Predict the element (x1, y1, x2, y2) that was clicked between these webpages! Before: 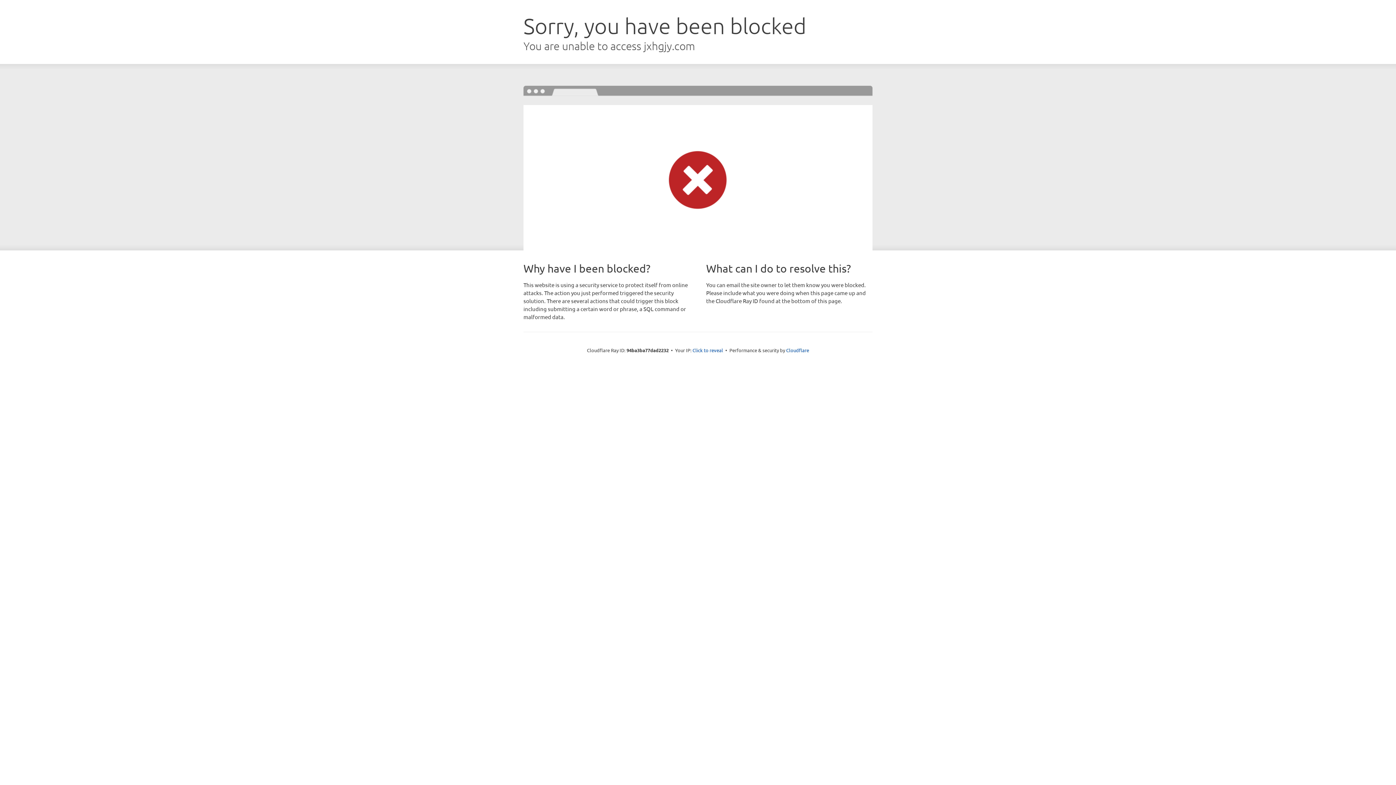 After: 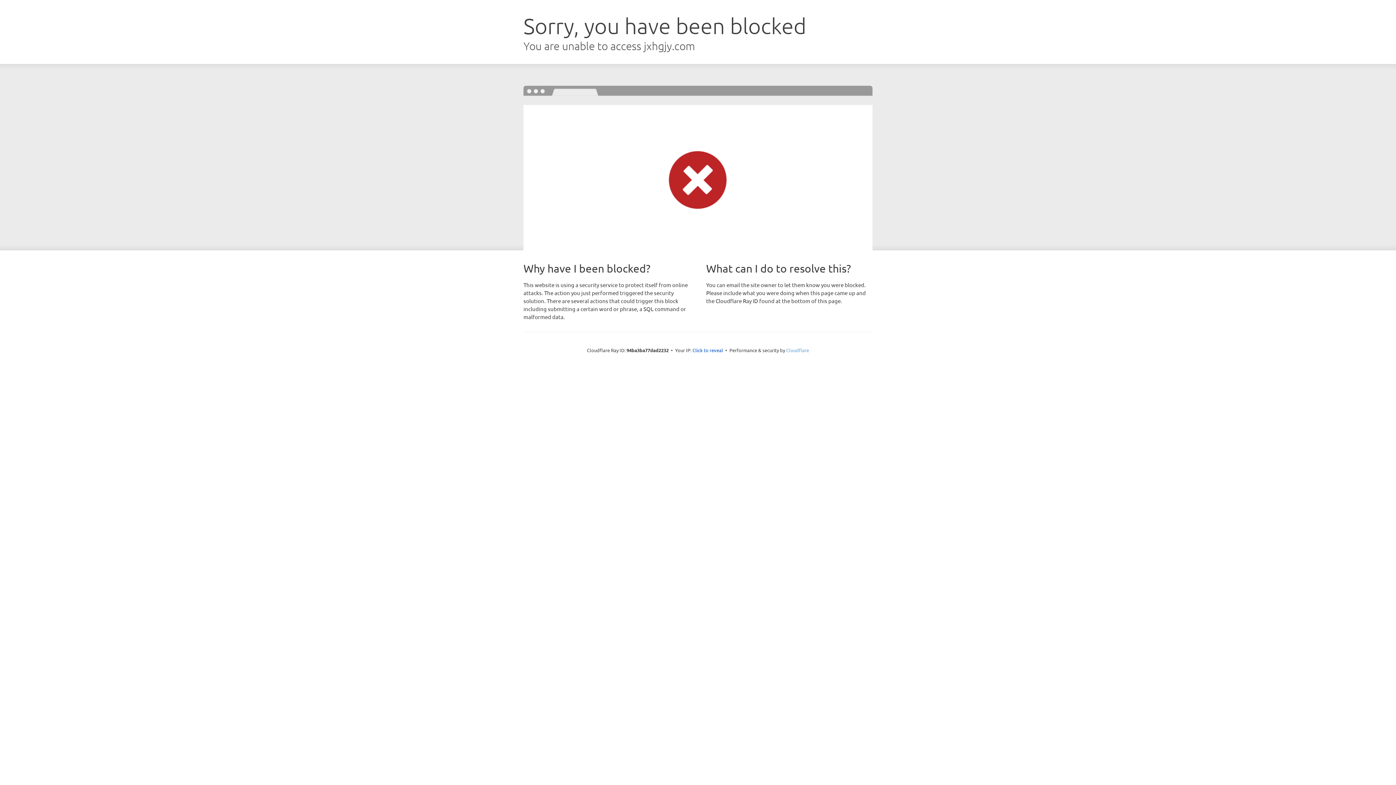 Action: label: Cloudflare bbox: (786, 347, 809, 353)